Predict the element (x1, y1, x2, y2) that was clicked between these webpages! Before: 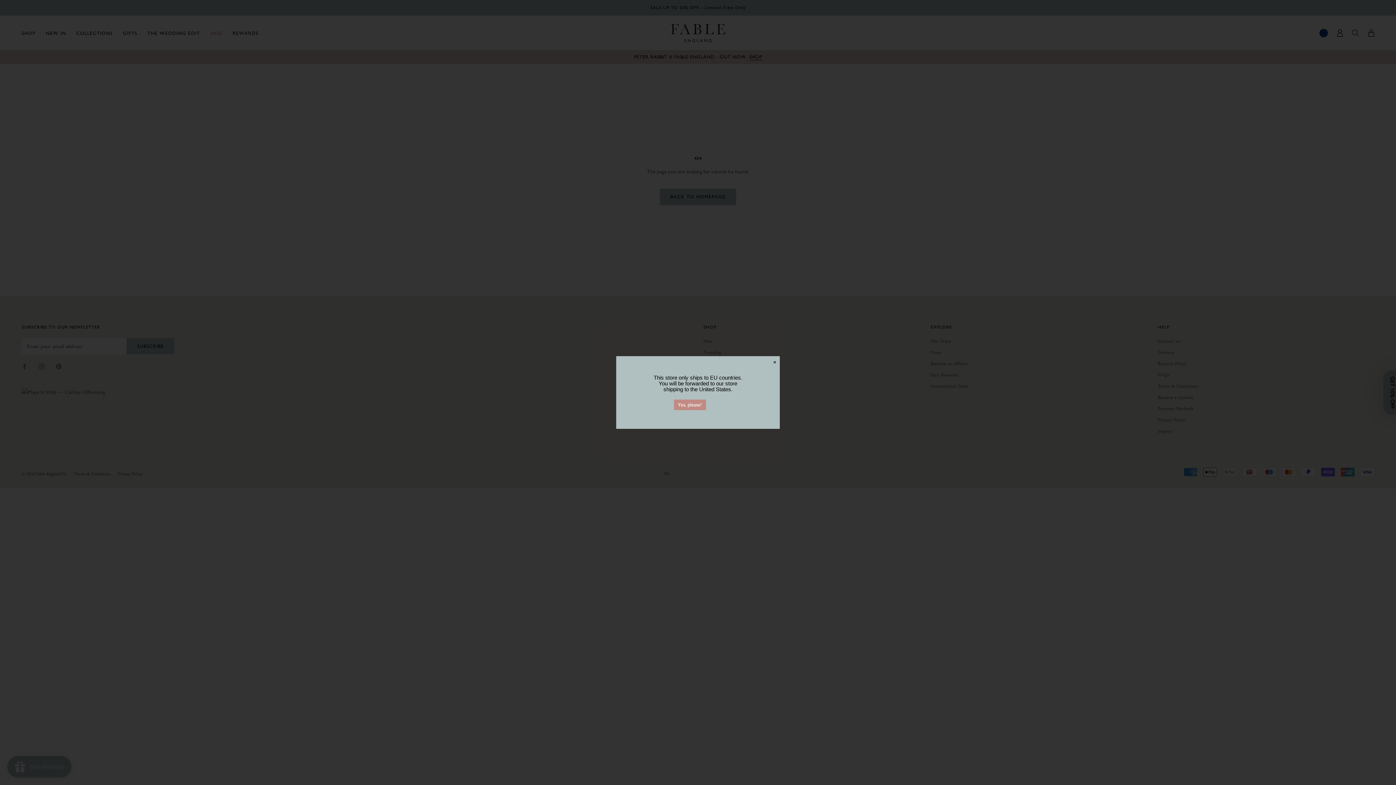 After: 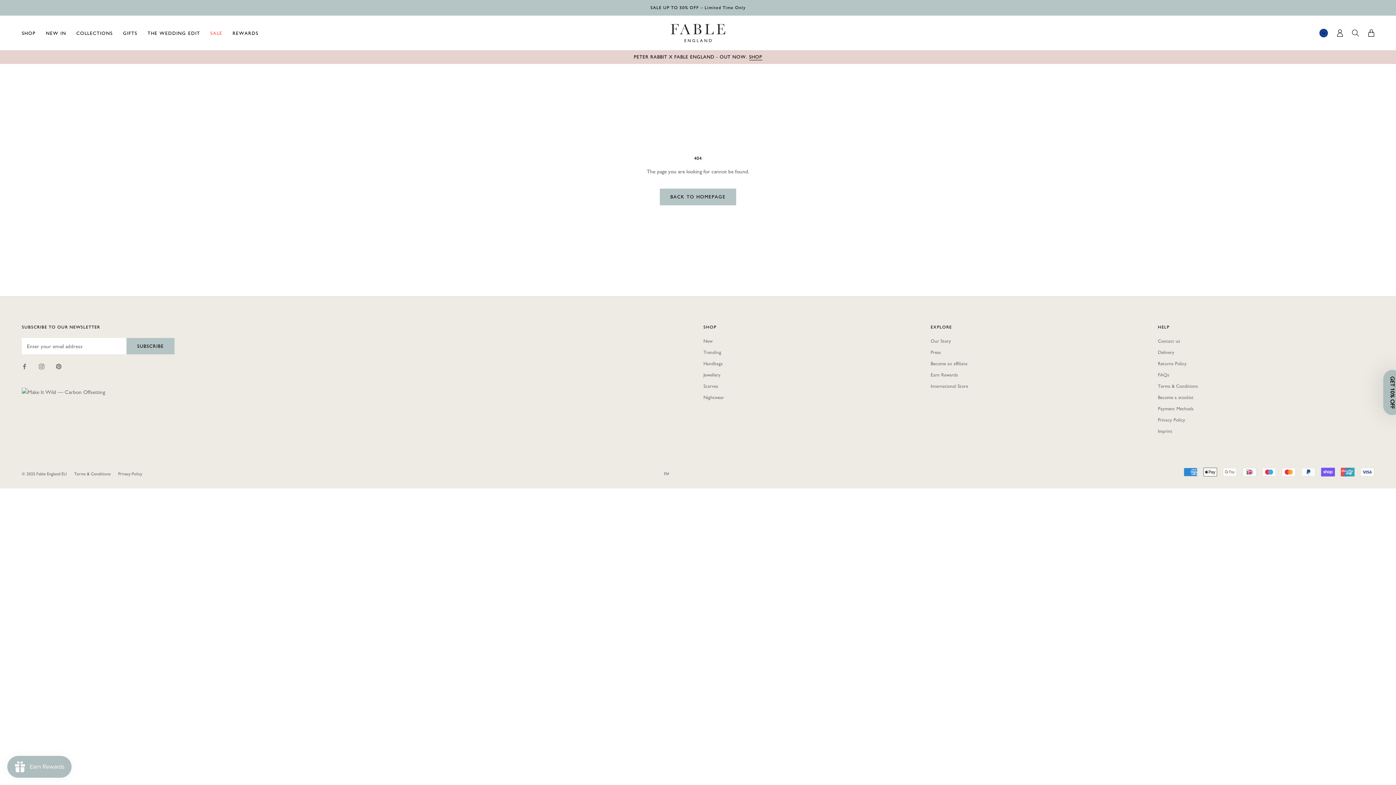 Action: label: . bbox: (713, 399, 722, 410)